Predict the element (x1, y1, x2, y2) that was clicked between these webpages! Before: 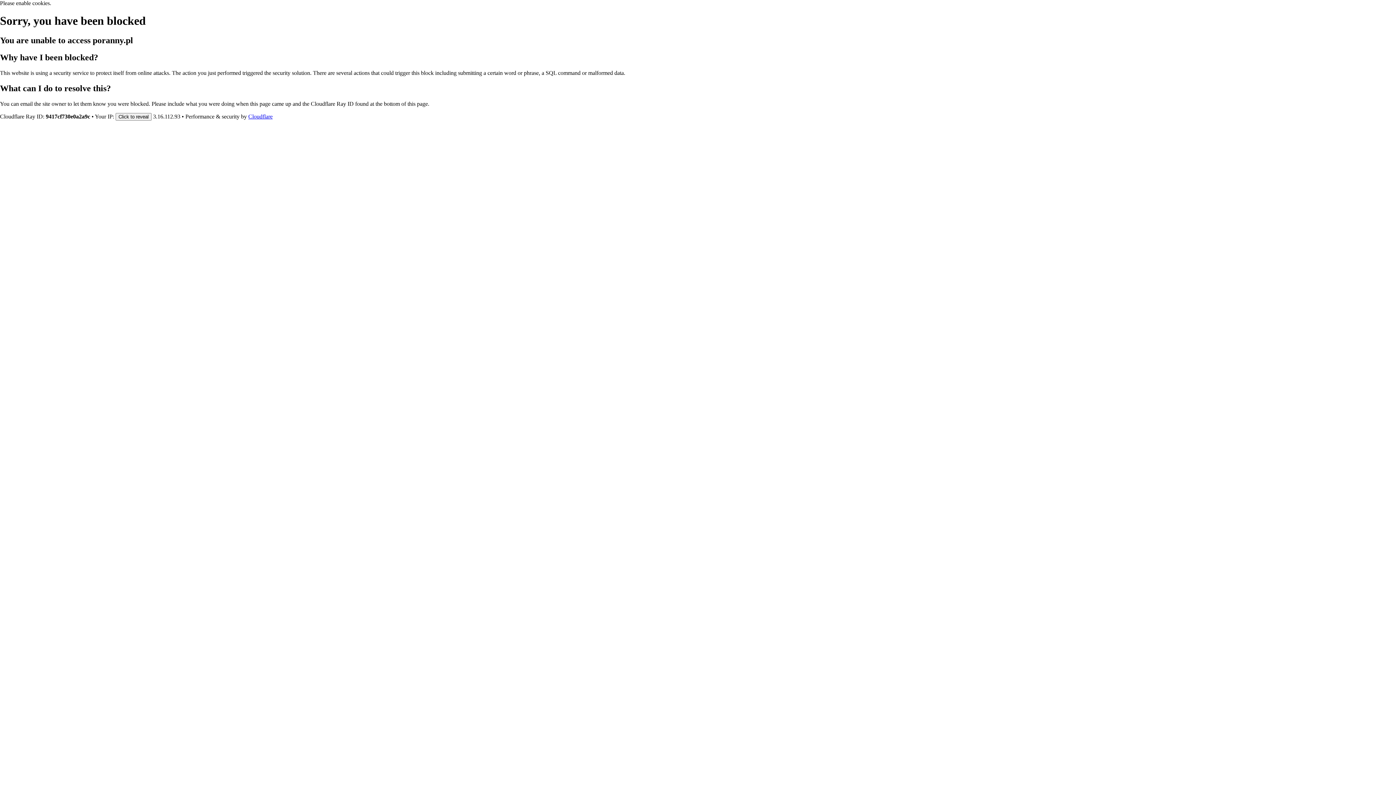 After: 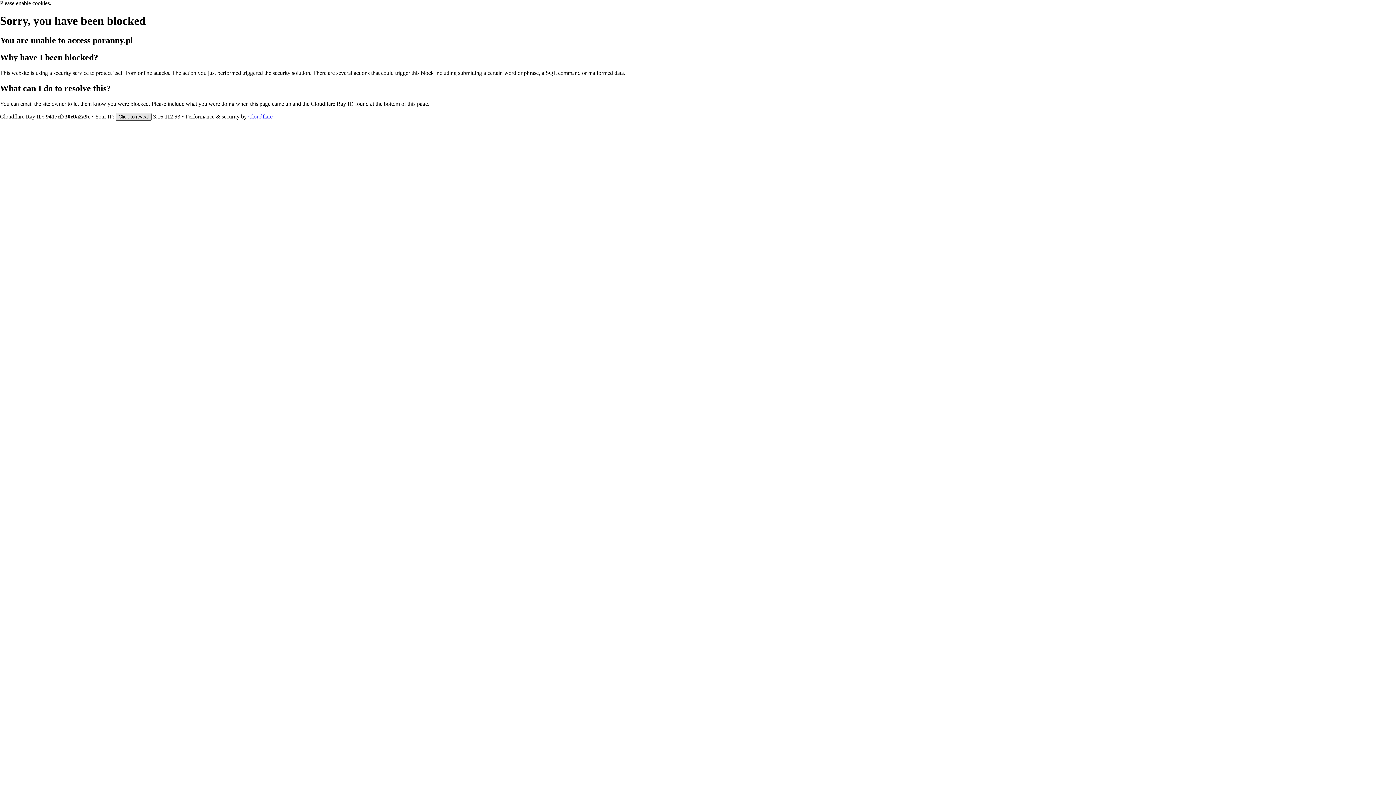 Action: bbox: (115, 112, 151, 120) label: Click to reveal